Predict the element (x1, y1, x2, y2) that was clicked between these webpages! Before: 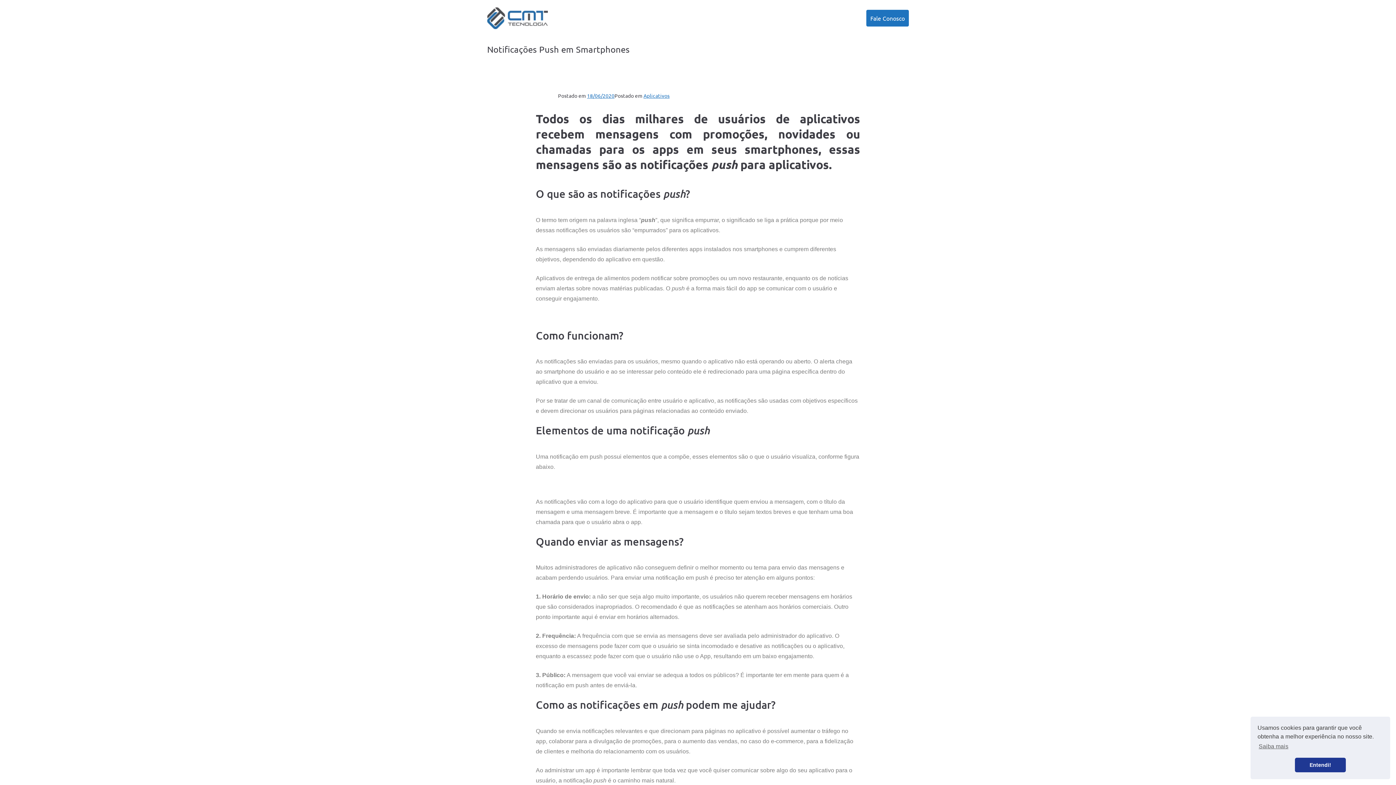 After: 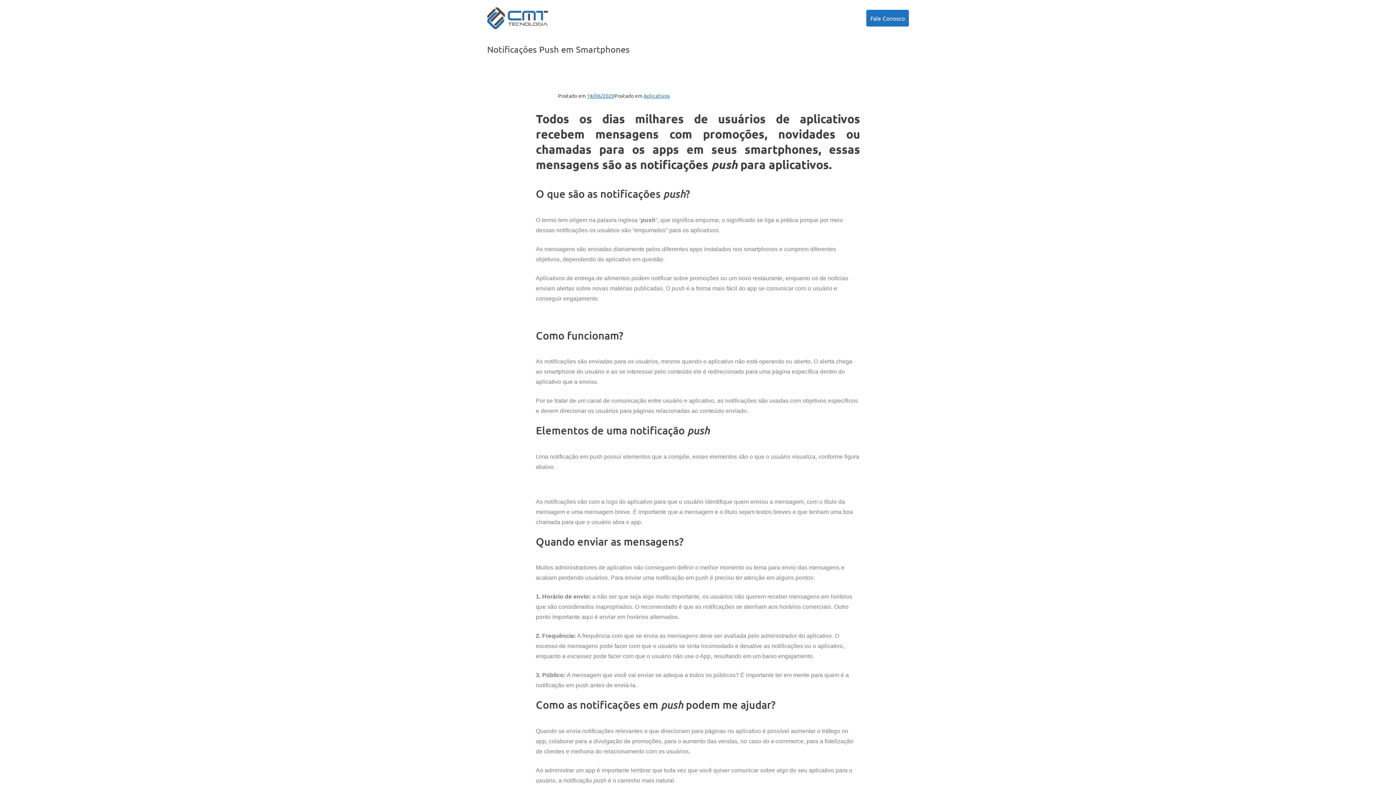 Action: bbox: (1295, 758, 1346, 772) label: dismiss cookie message